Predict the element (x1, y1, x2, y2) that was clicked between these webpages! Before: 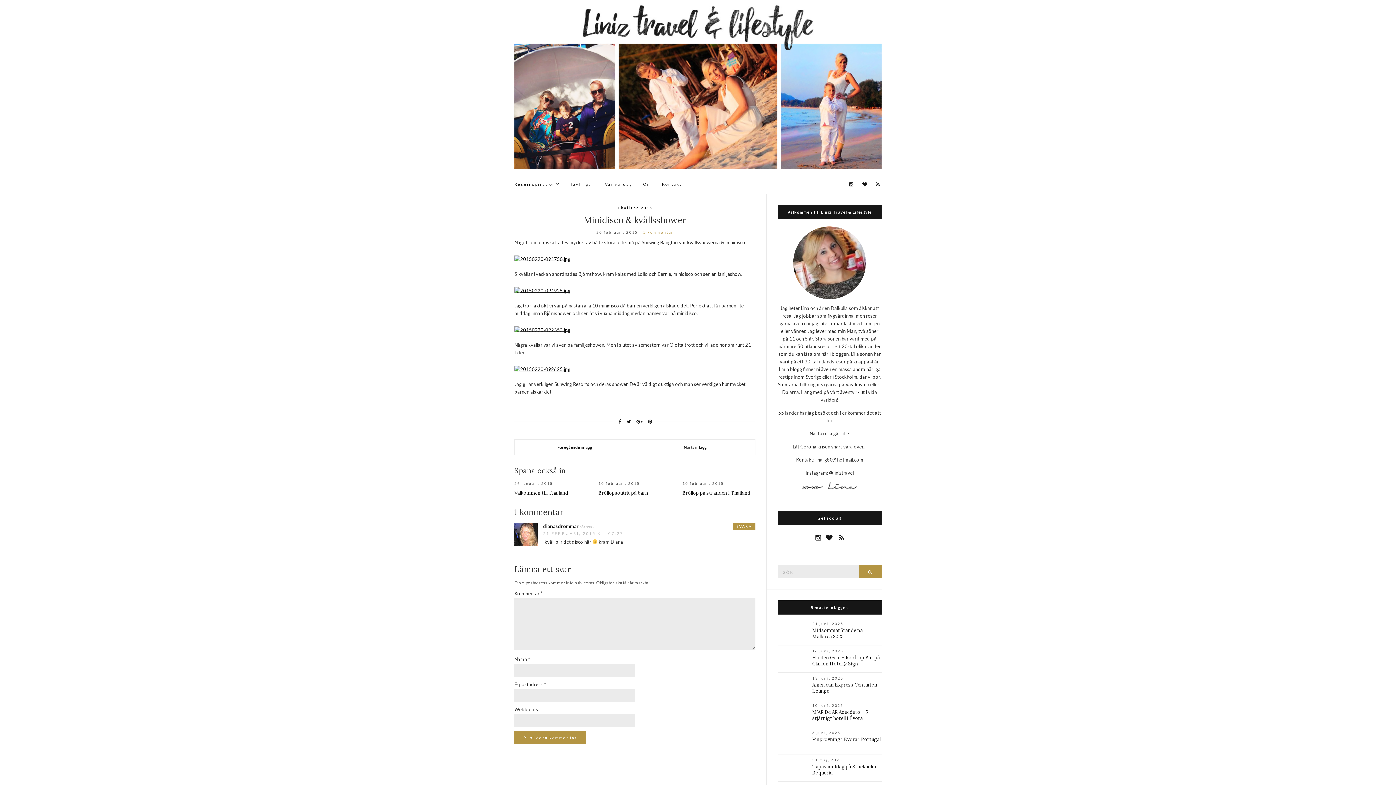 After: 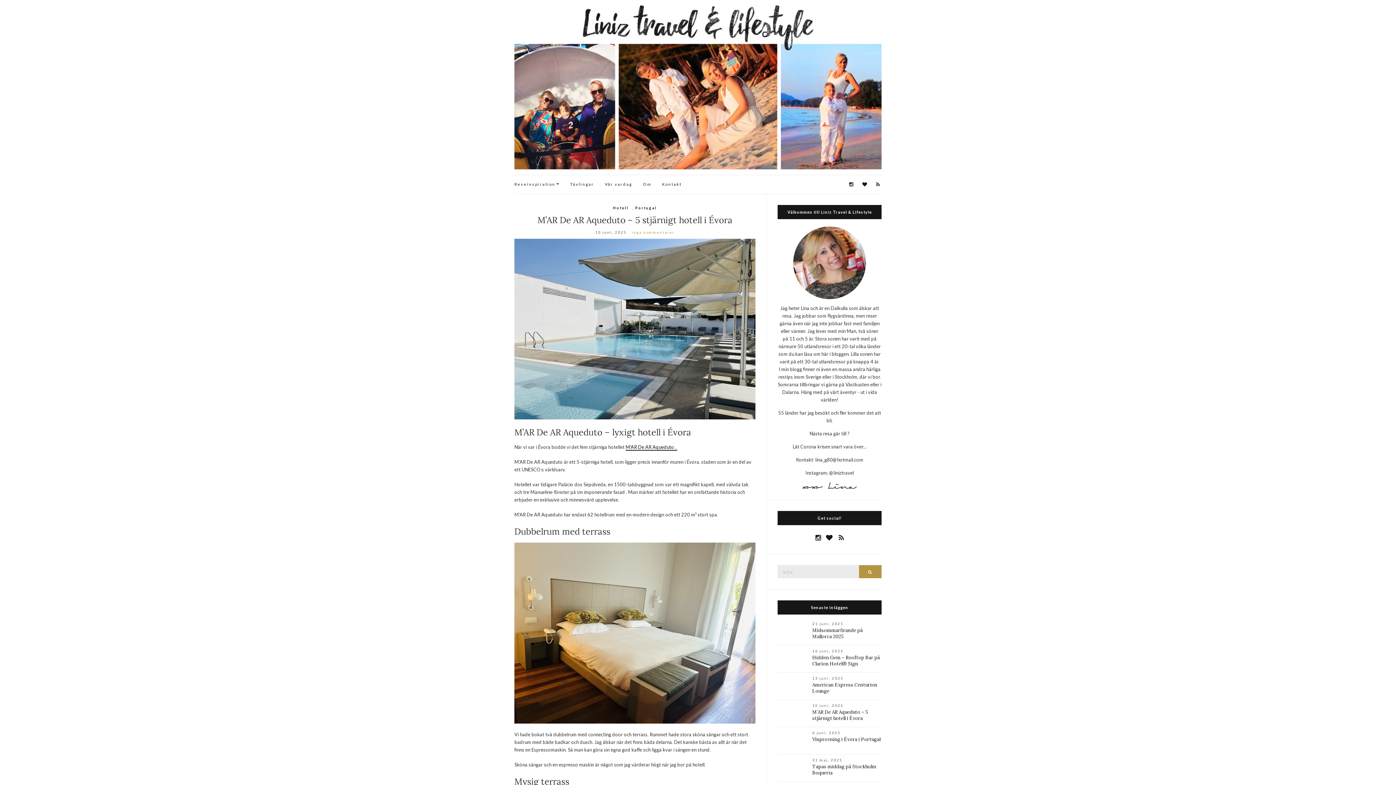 Action: label: M’AR De AR Aqueduto – 5 stjärnigt hotell i Évora bbox: (812, 709, 868, 721)